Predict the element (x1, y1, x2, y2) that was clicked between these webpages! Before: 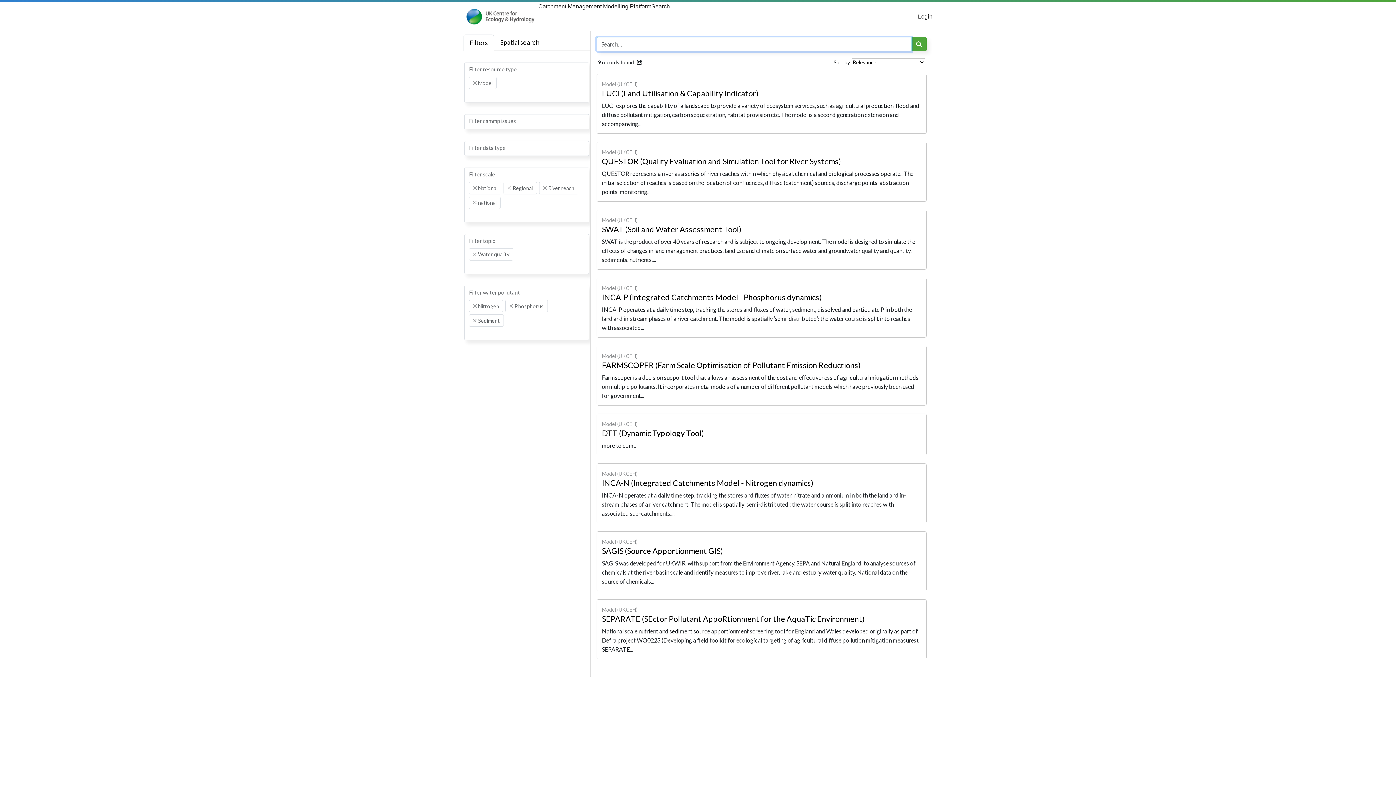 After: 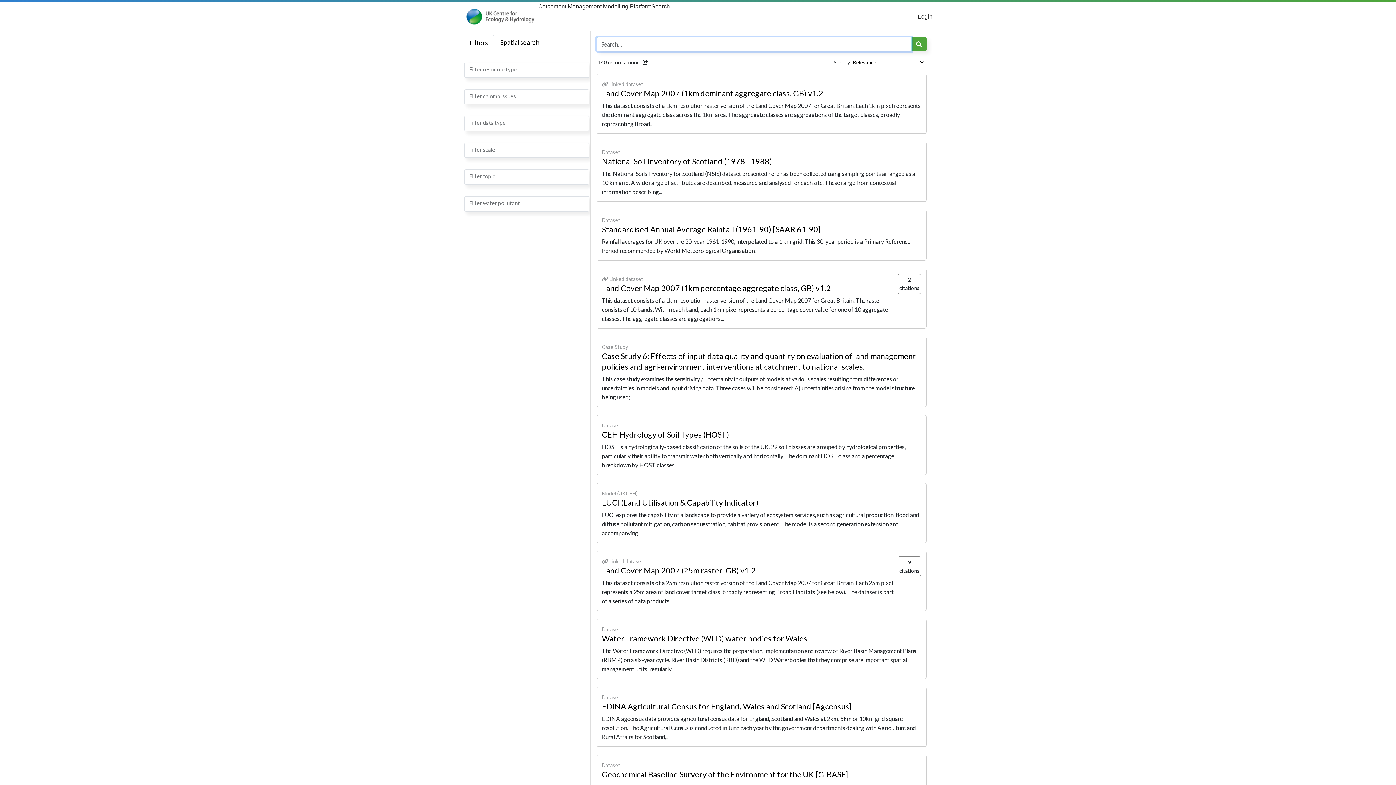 Action: bbox: (651, 1, 670, 30) label: Search